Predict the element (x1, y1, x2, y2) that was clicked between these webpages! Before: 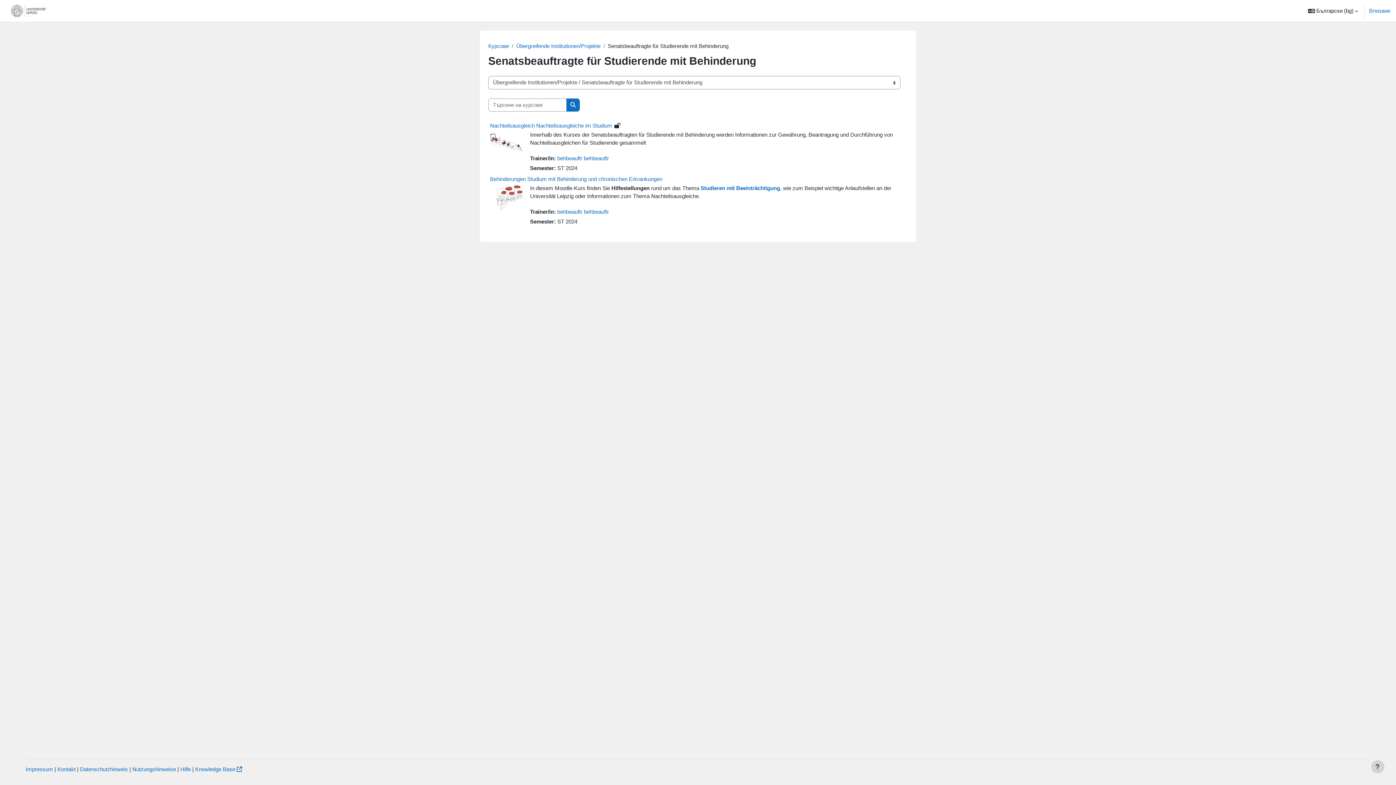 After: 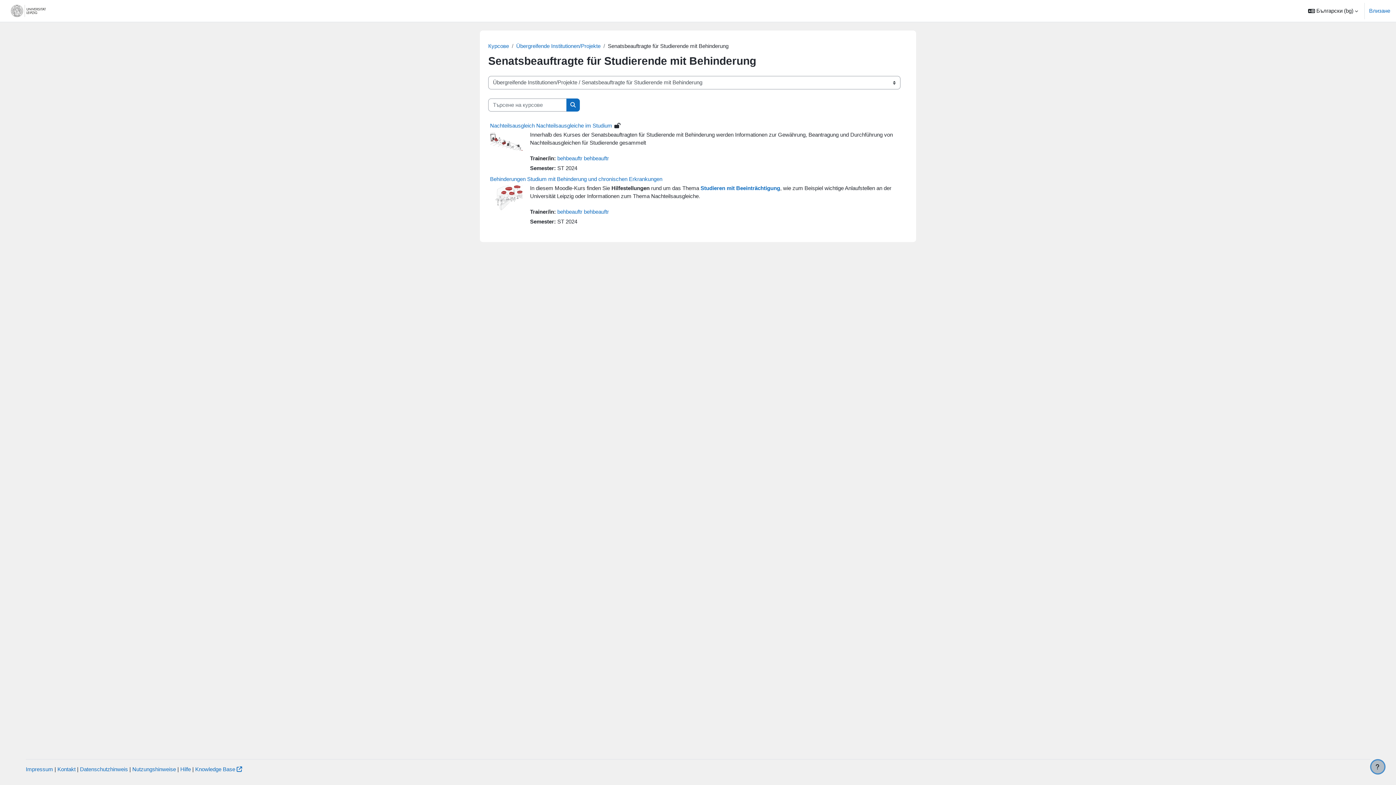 Action: label: Показване на долния колонтитул bbox: (1371, 760, 1384, 773)